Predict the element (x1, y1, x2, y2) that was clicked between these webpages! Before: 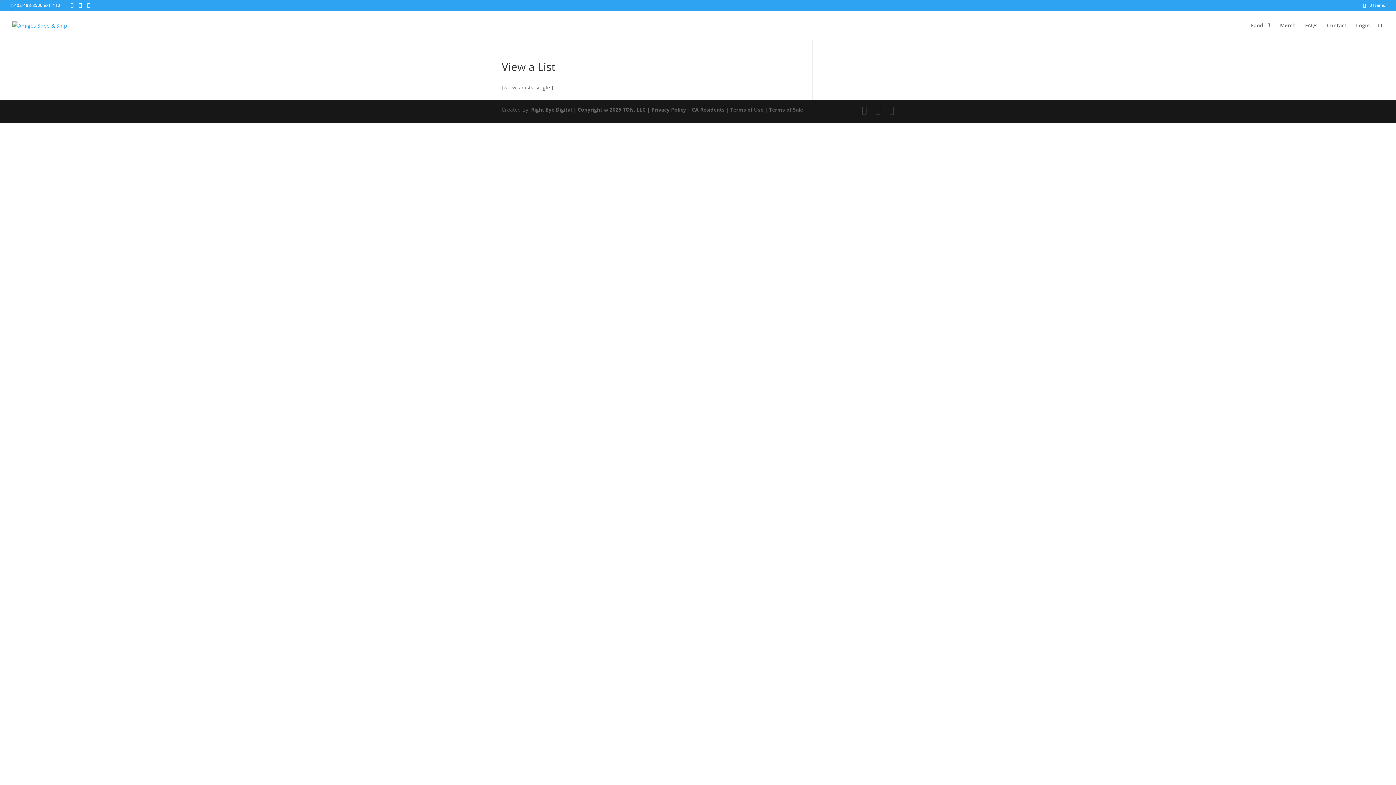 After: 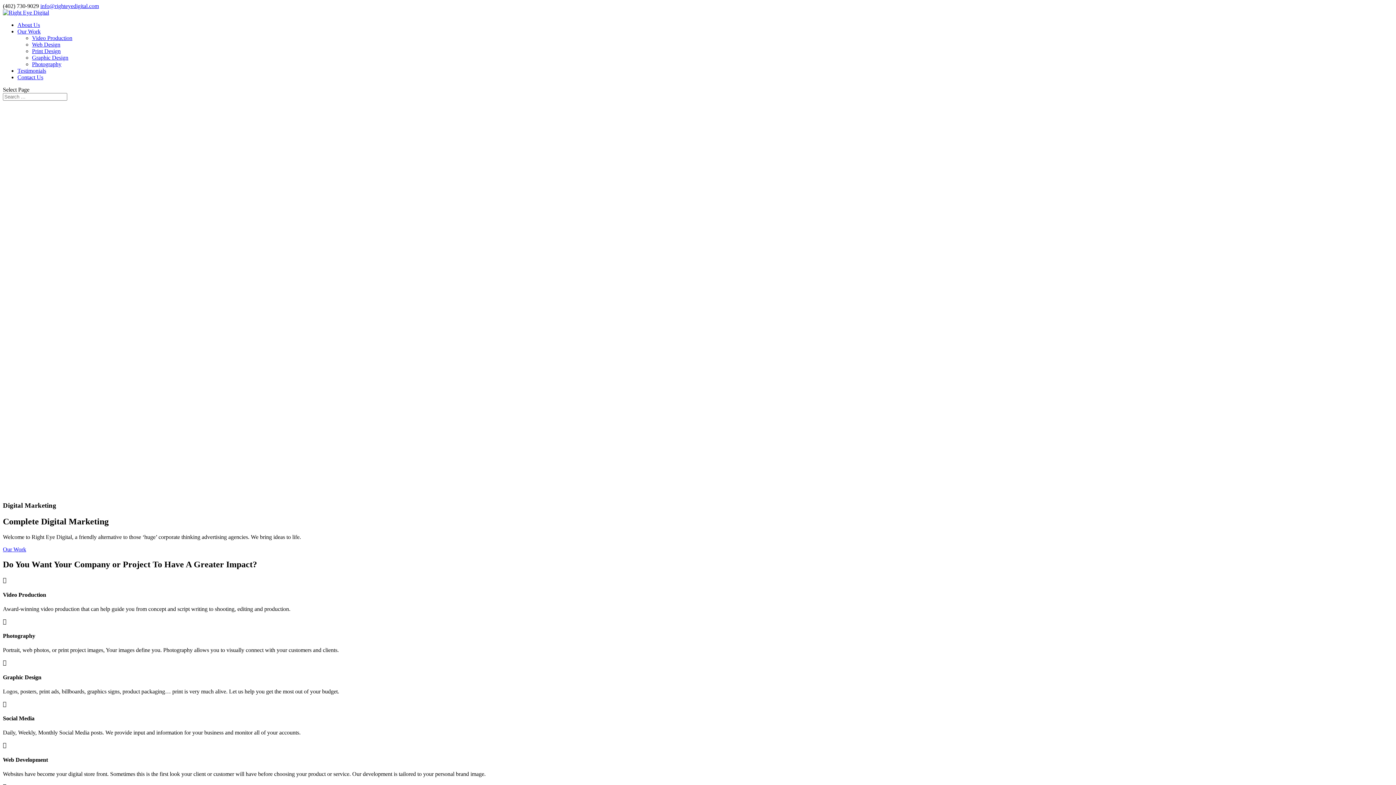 Action: bbox: (531, 106, 572, 113) label: Right Eye Digital